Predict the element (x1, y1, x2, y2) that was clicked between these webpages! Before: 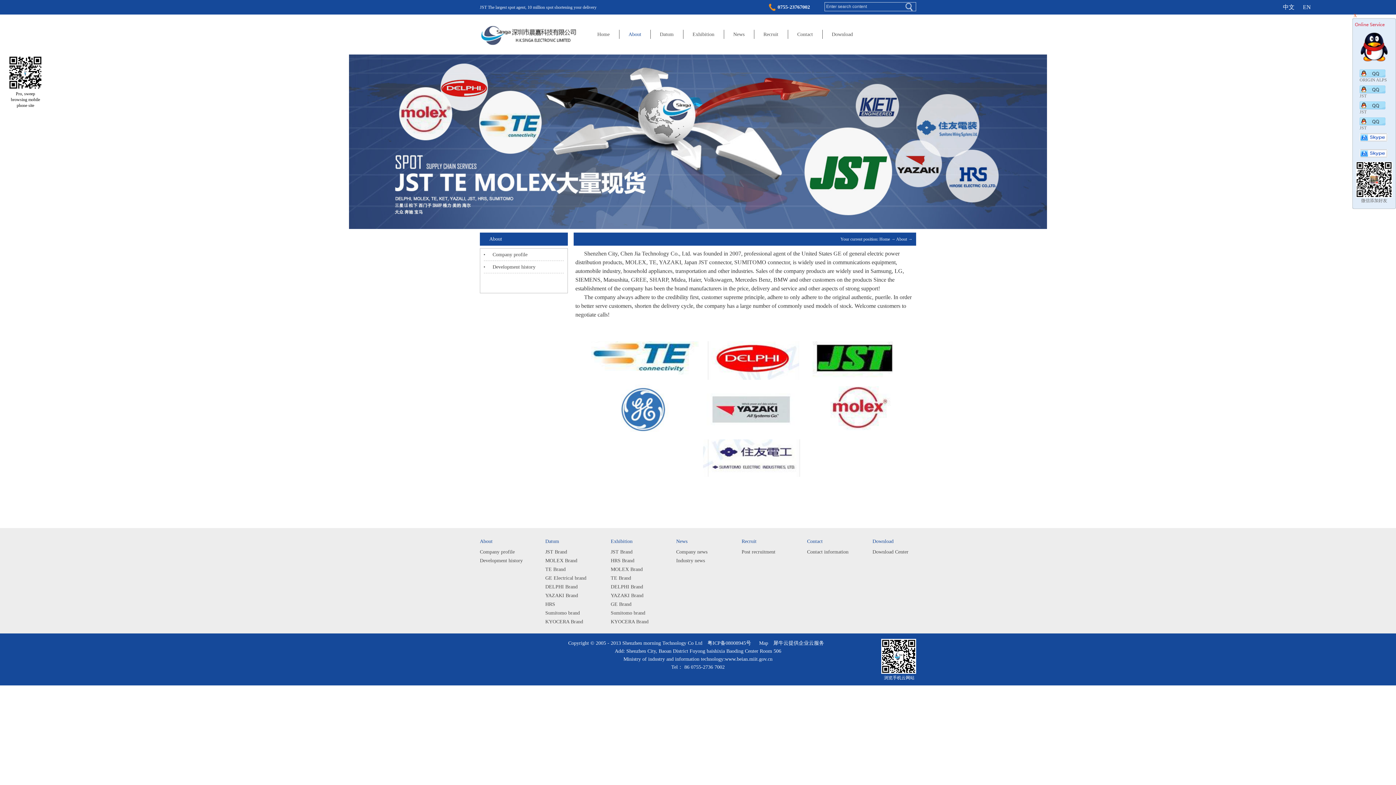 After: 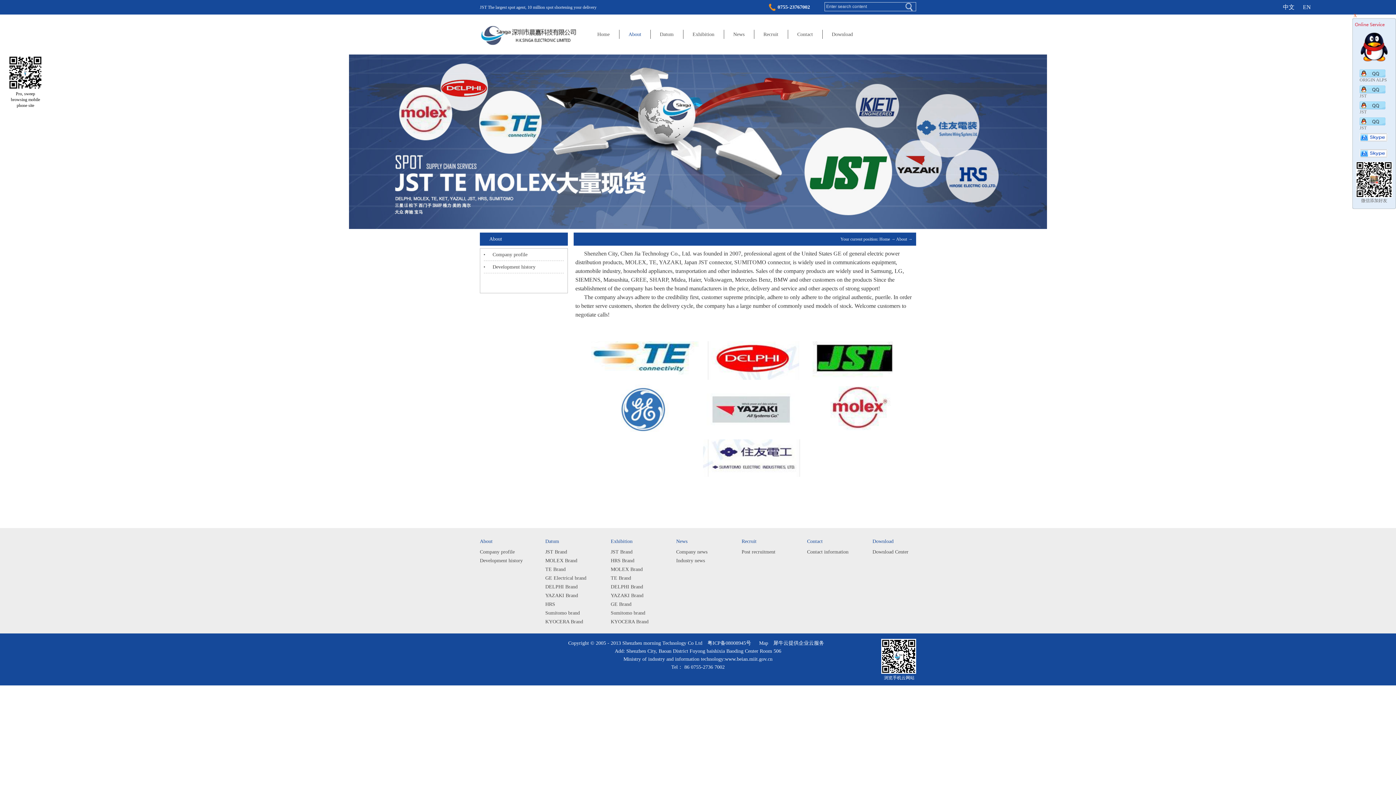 Action: bbox: (1360, 133, 1388, 139)